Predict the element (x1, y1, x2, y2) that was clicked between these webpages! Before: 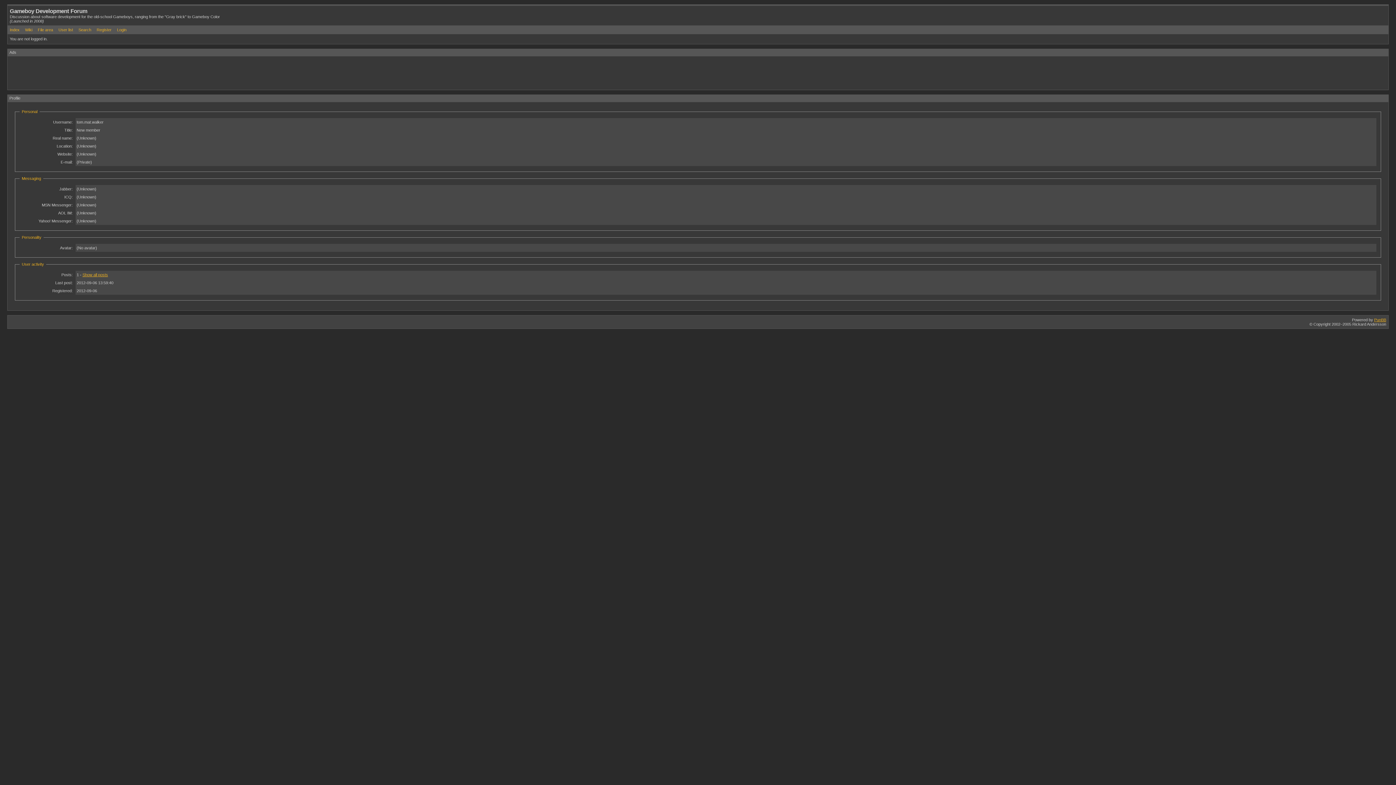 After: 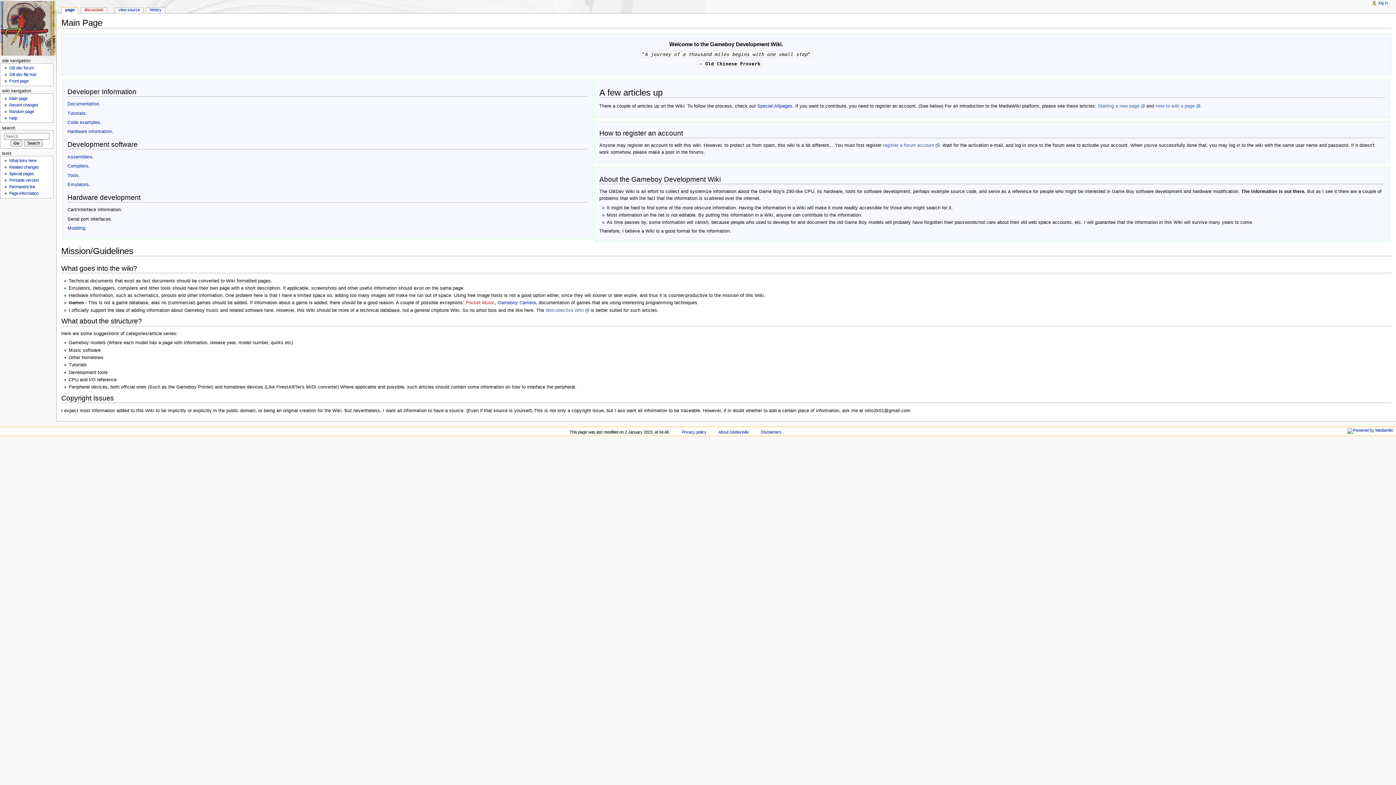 Action: label: Wiki bbox: (25, 27, 32, 32)